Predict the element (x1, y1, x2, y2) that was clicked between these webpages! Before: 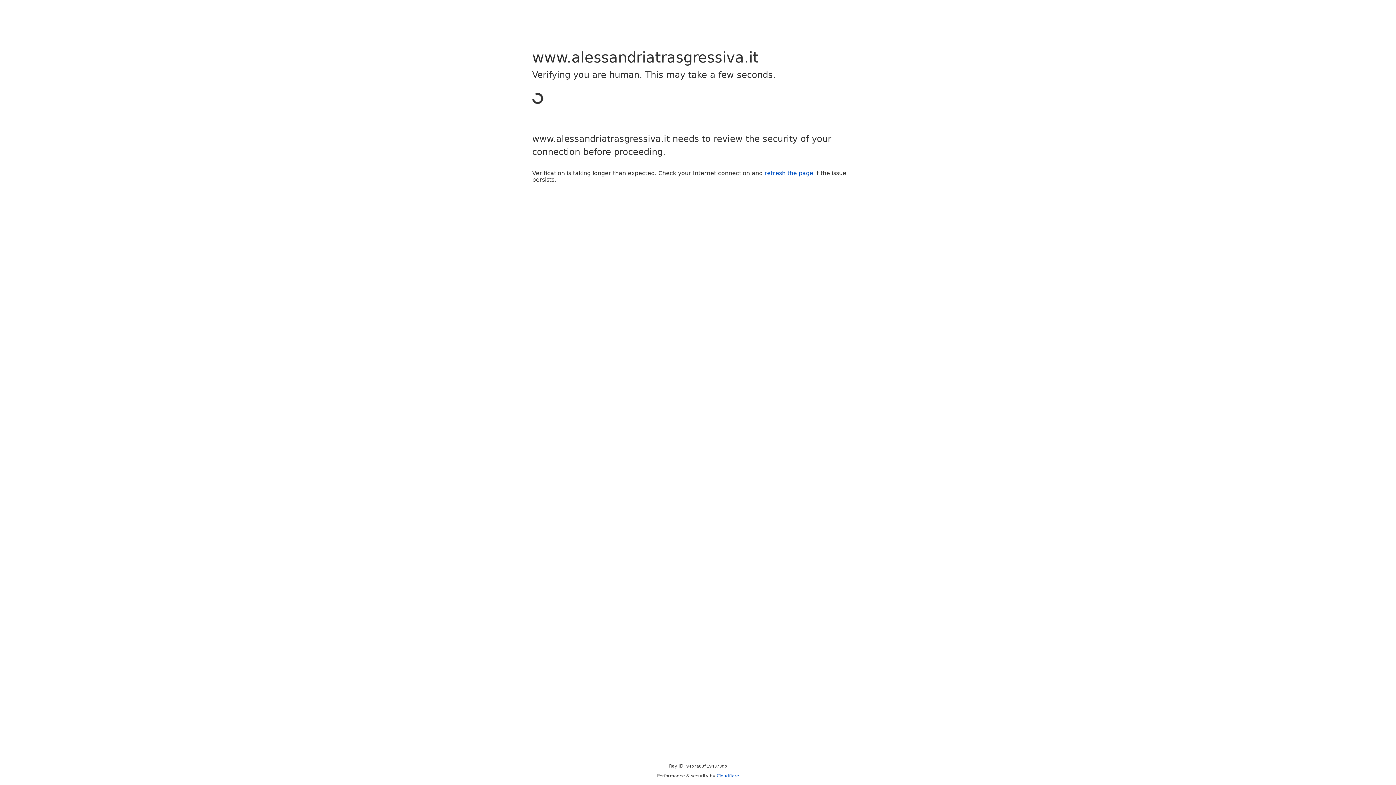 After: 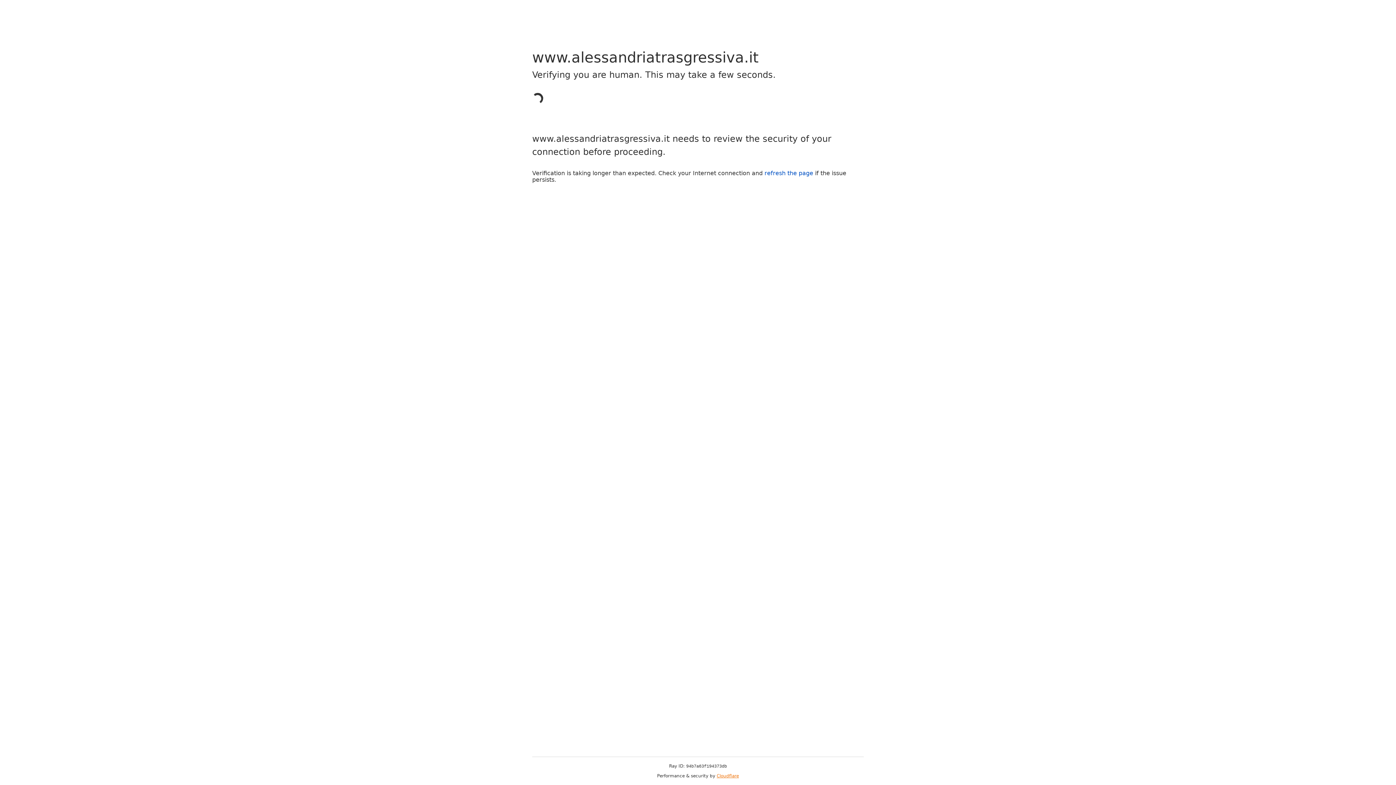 Action: label: Cloudflare bbox: (716, 773, 739, 778)